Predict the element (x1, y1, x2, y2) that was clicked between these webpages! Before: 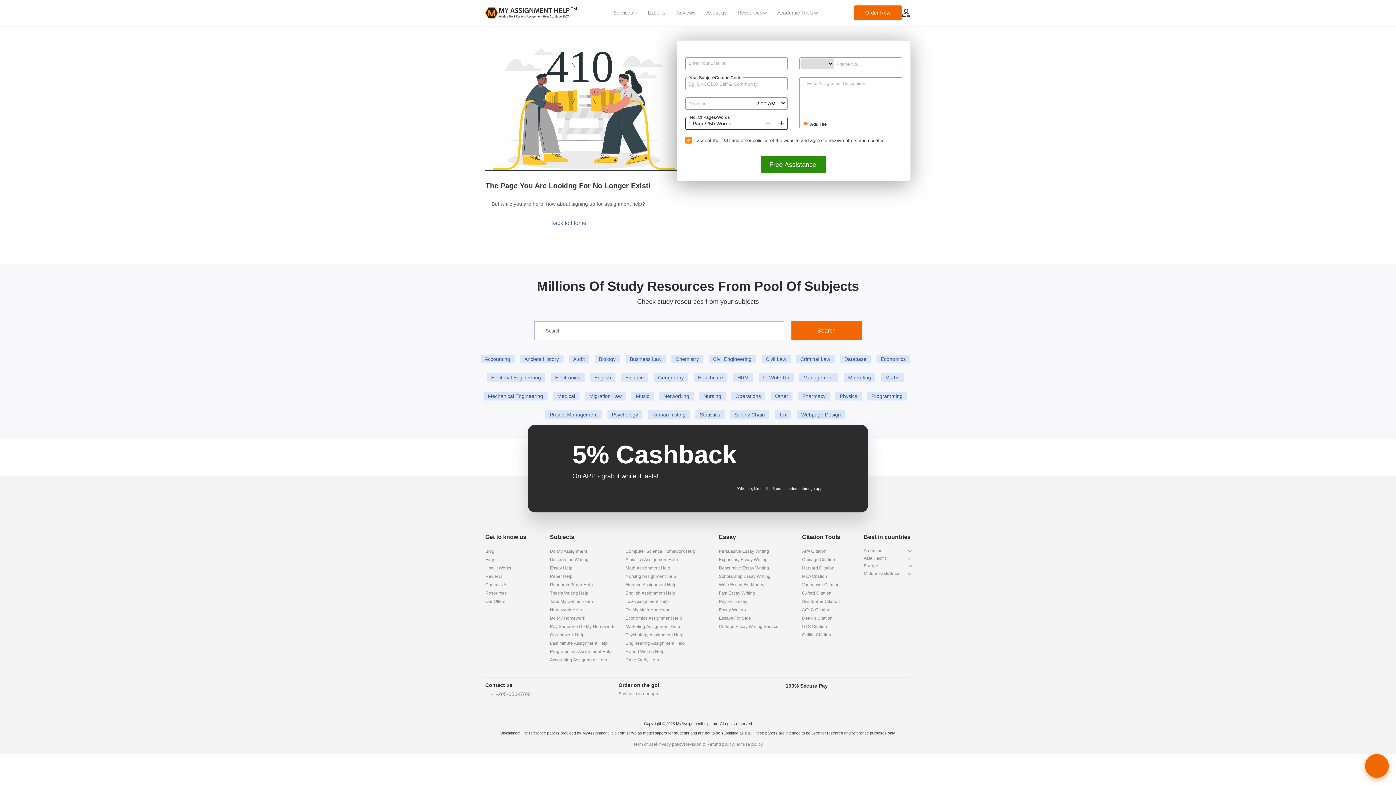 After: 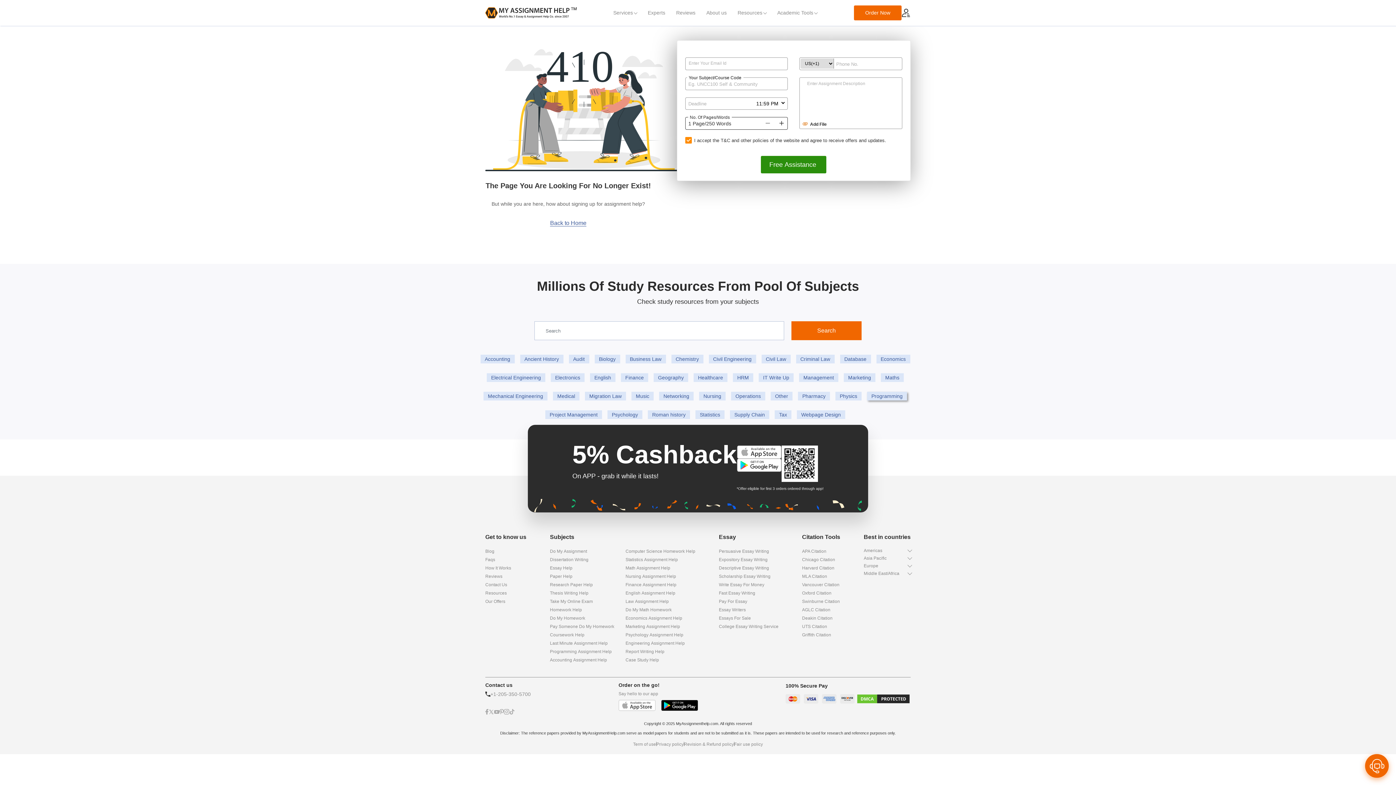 Action: label: Programming bbox: (867, 391, 907, 400)